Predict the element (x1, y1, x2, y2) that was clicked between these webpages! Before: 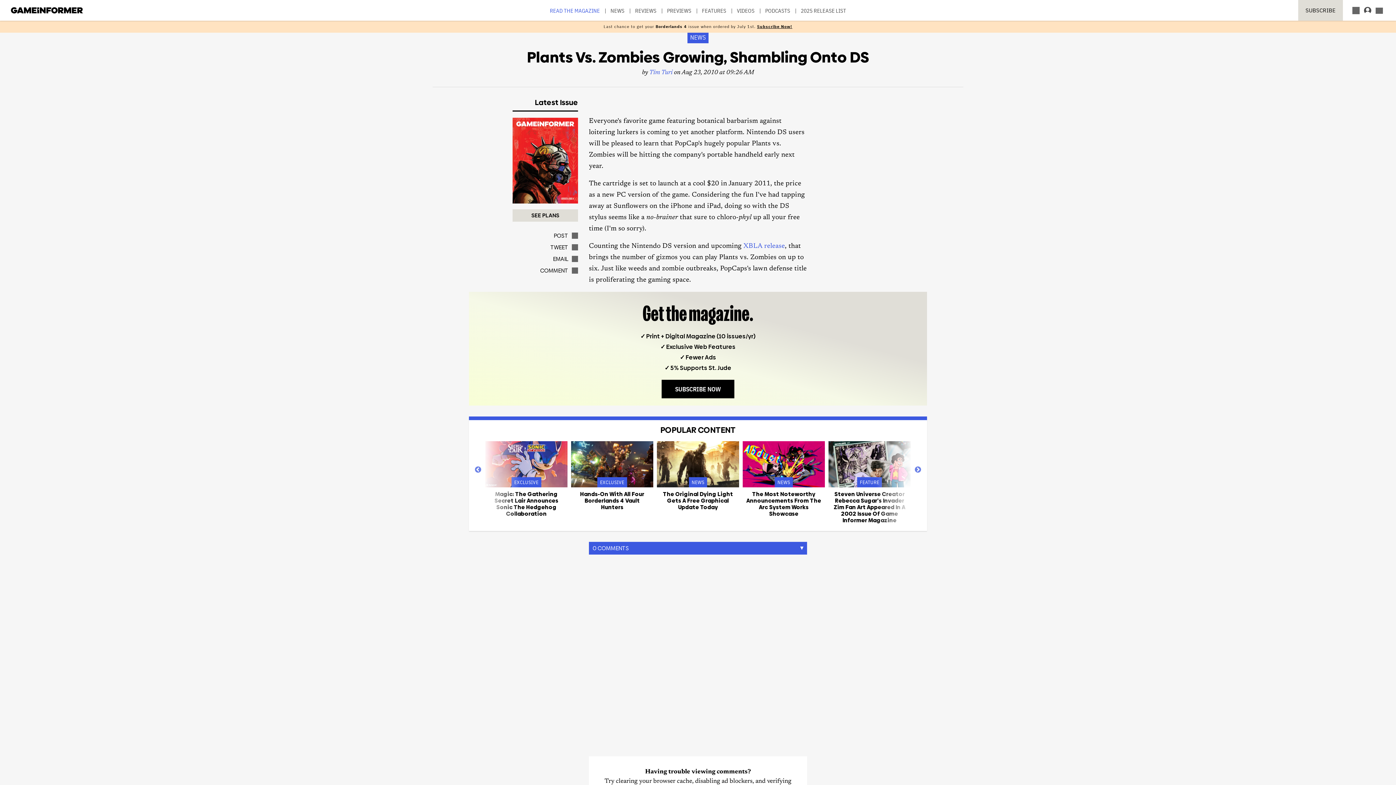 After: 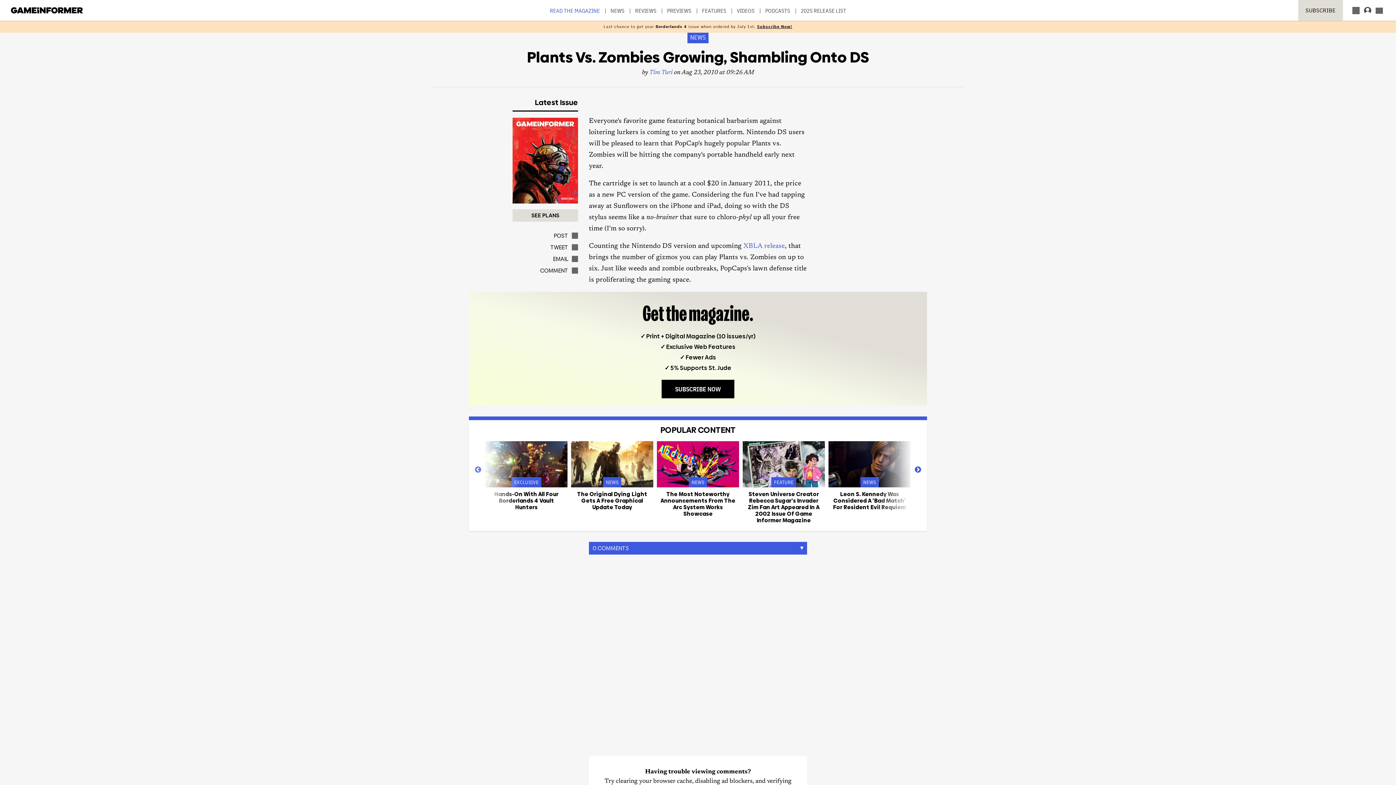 Action: label: Next bbox: (914, 466, 921, 473)